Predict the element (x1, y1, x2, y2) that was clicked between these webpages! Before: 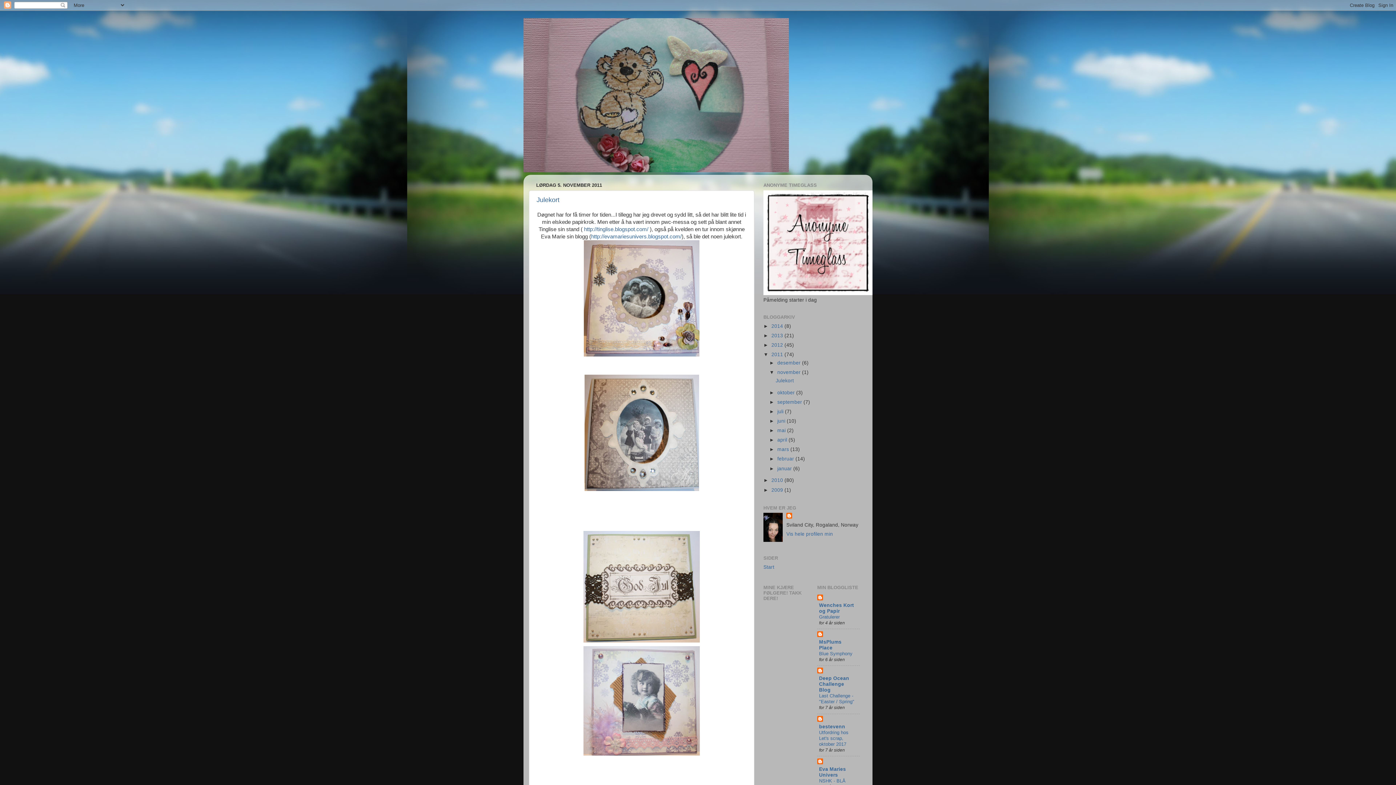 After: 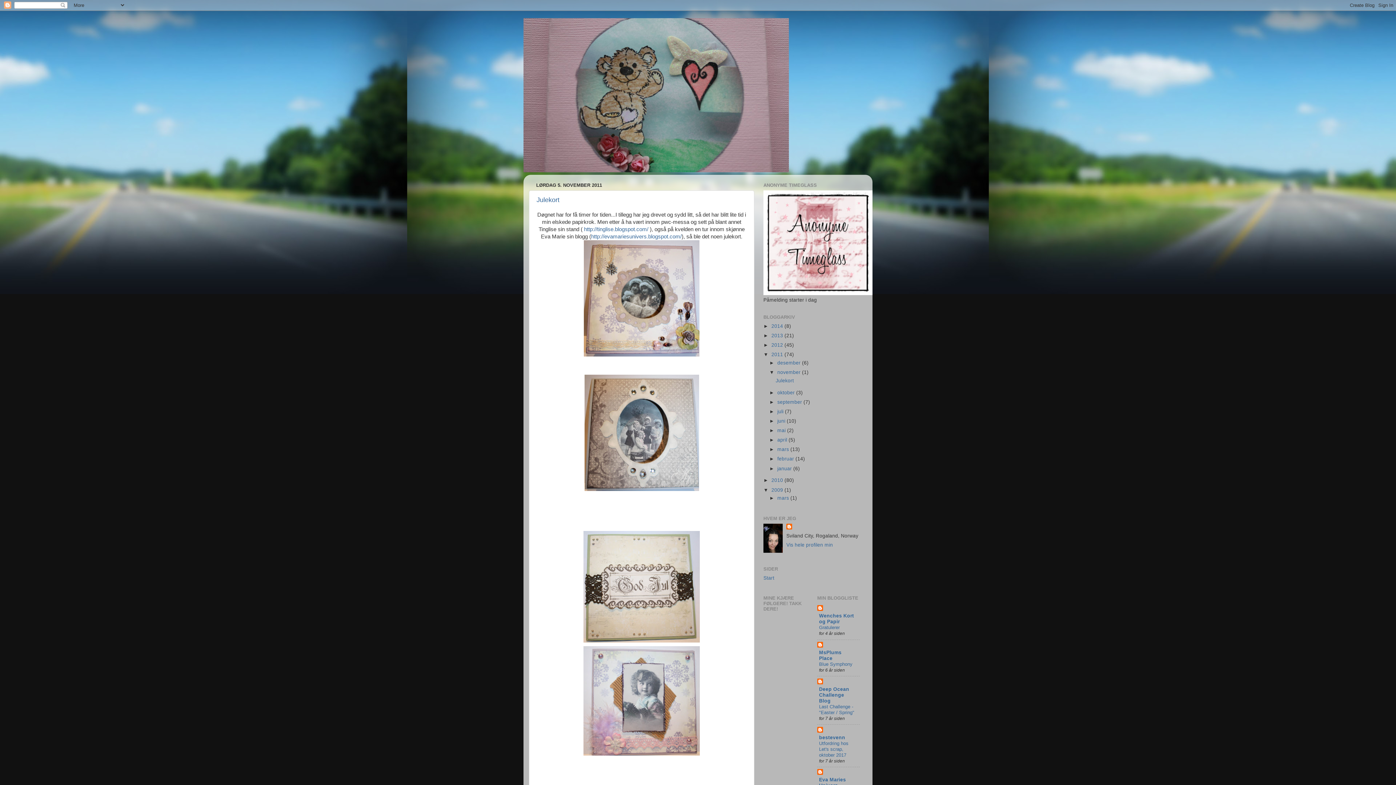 Action: bbox: (763, 487, 771, 492) label: ►  